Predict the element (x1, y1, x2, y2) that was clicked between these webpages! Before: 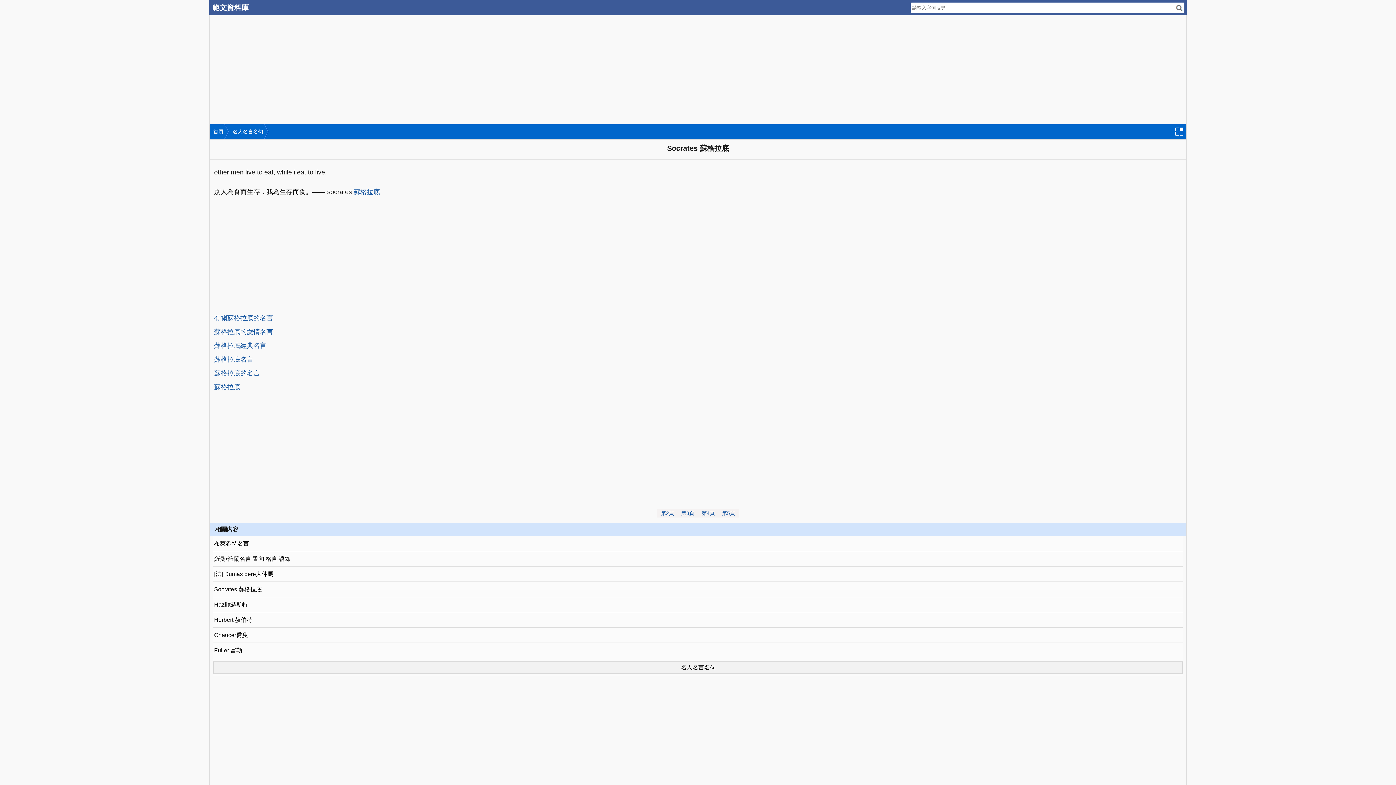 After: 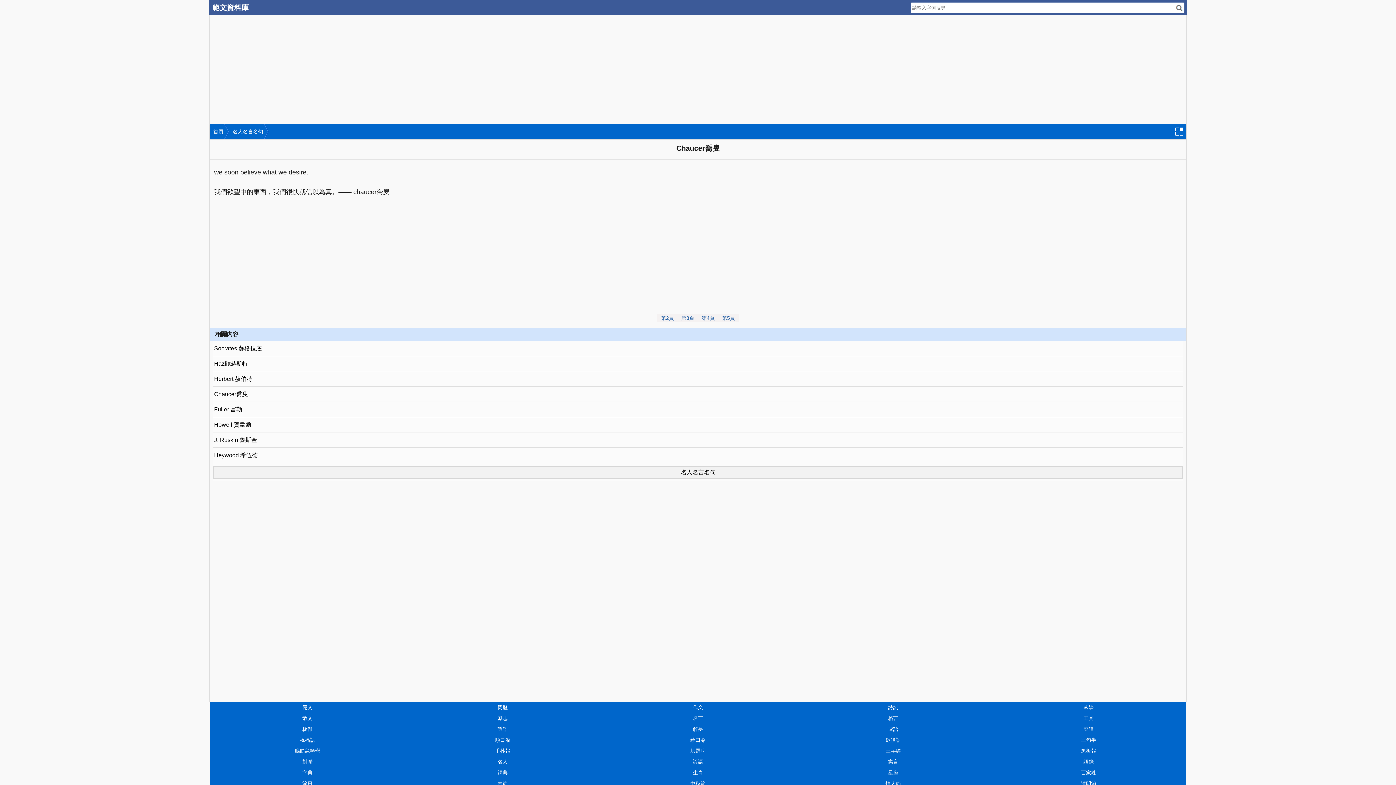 Action: label: Chaucer喬叟 bbox: (213, 628, 1182, 642)